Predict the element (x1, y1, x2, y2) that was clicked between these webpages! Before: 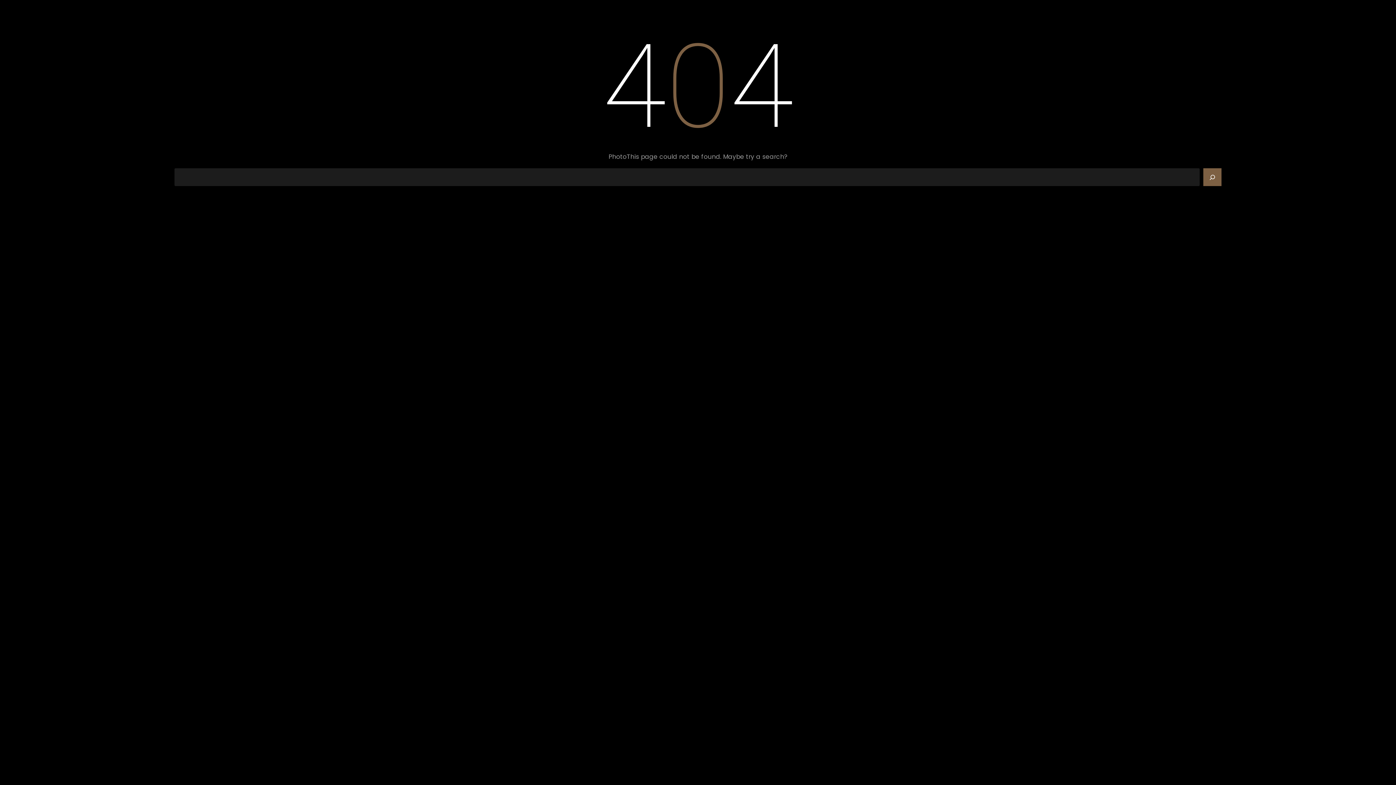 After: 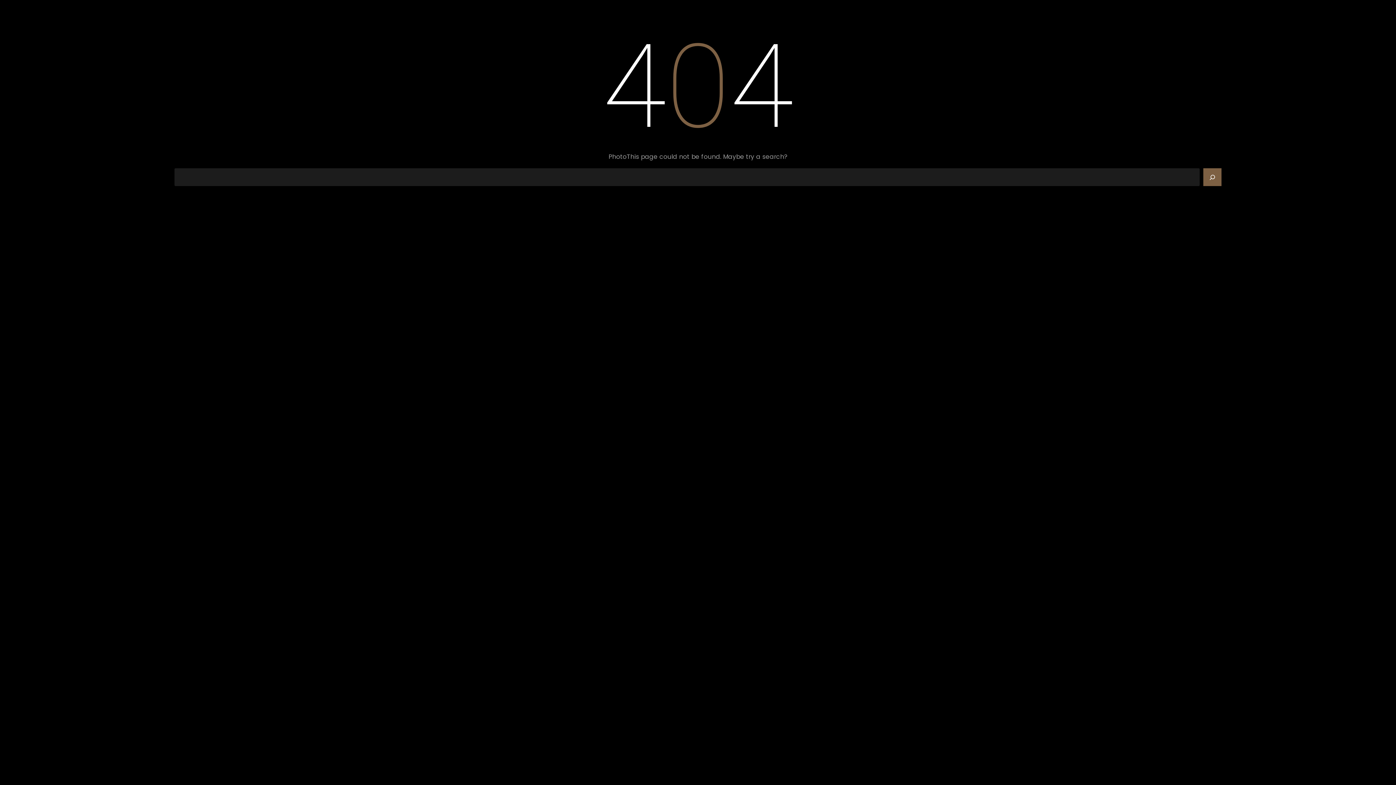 Action: bbox: (1203, 168, 1221, 186) label: Search